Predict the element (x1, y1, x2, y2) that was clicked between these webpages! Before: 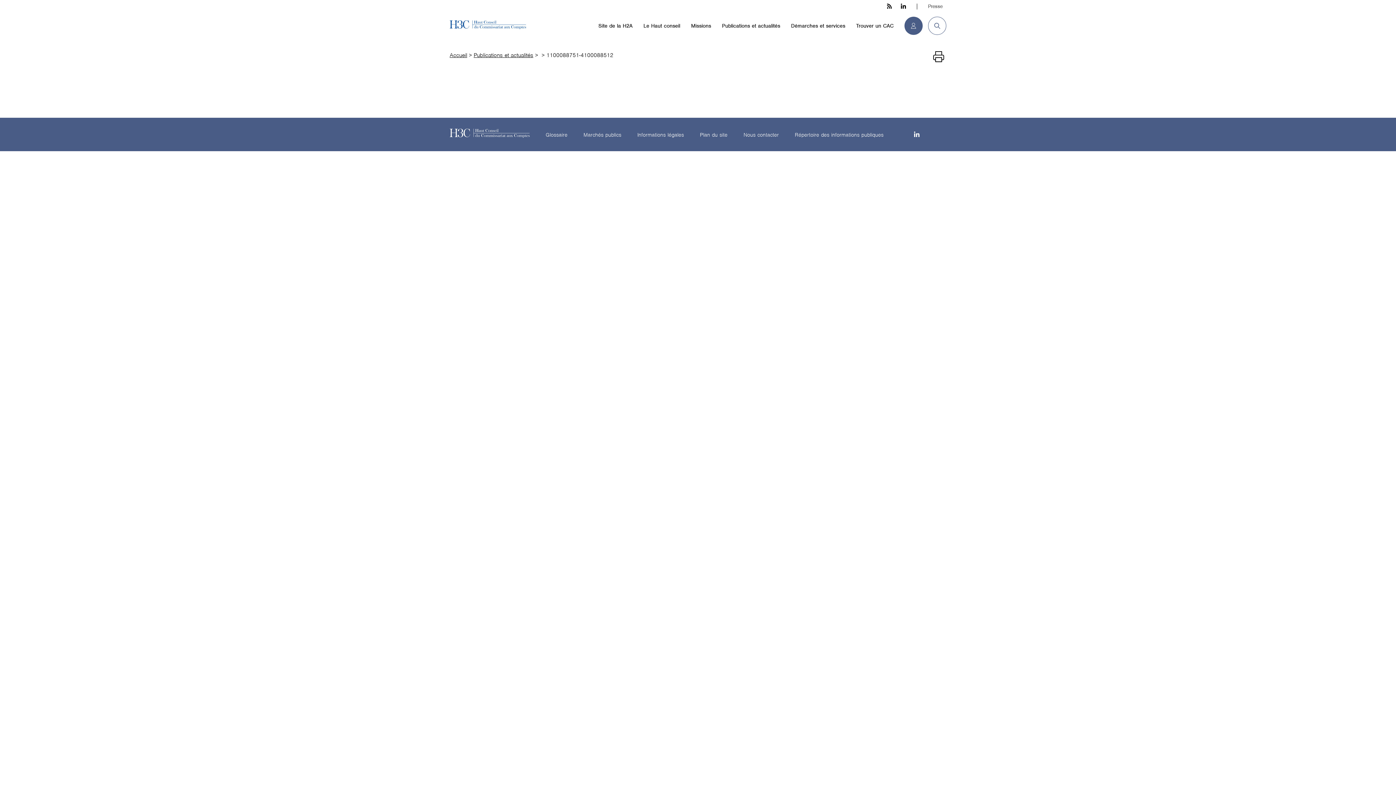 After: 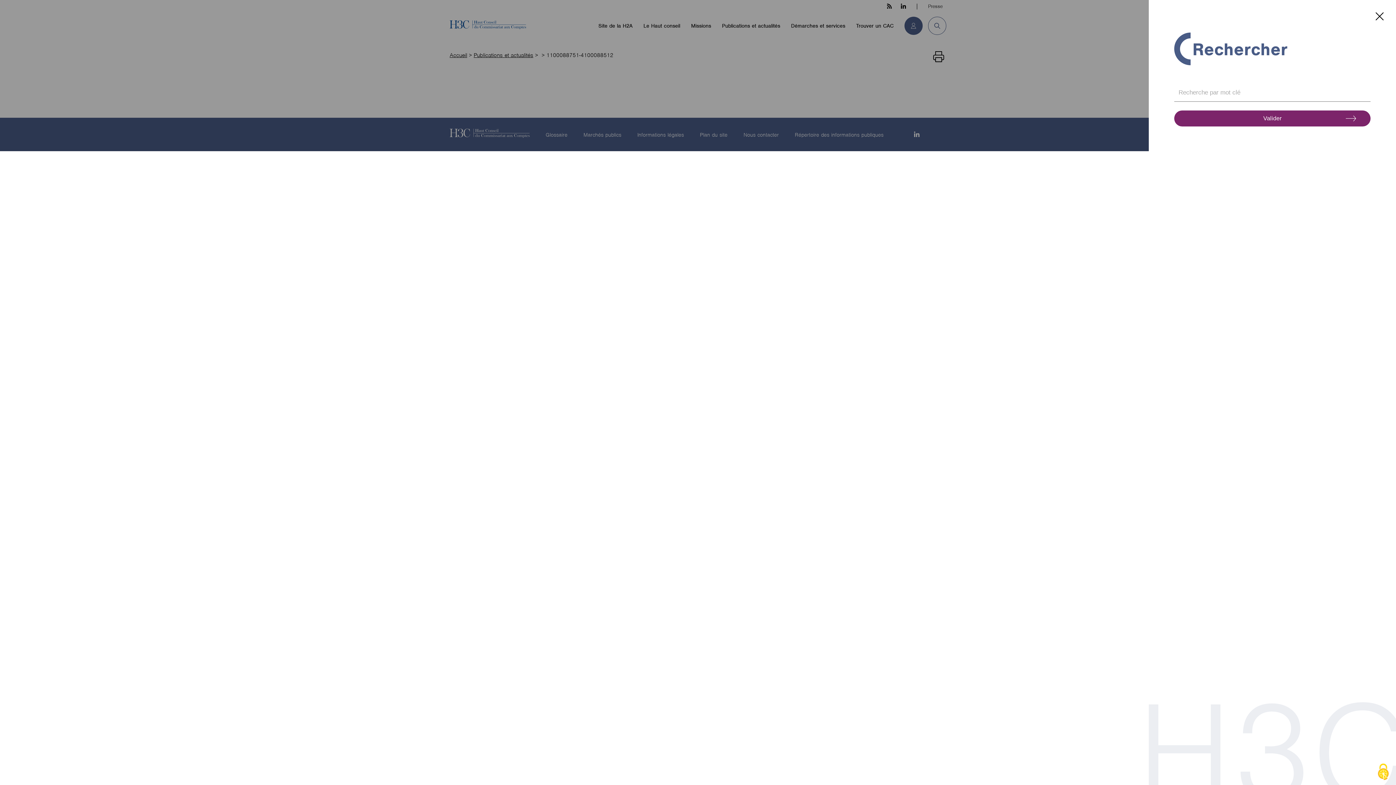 Action: label: Recherche bbox: (922, 16, 946, 34)